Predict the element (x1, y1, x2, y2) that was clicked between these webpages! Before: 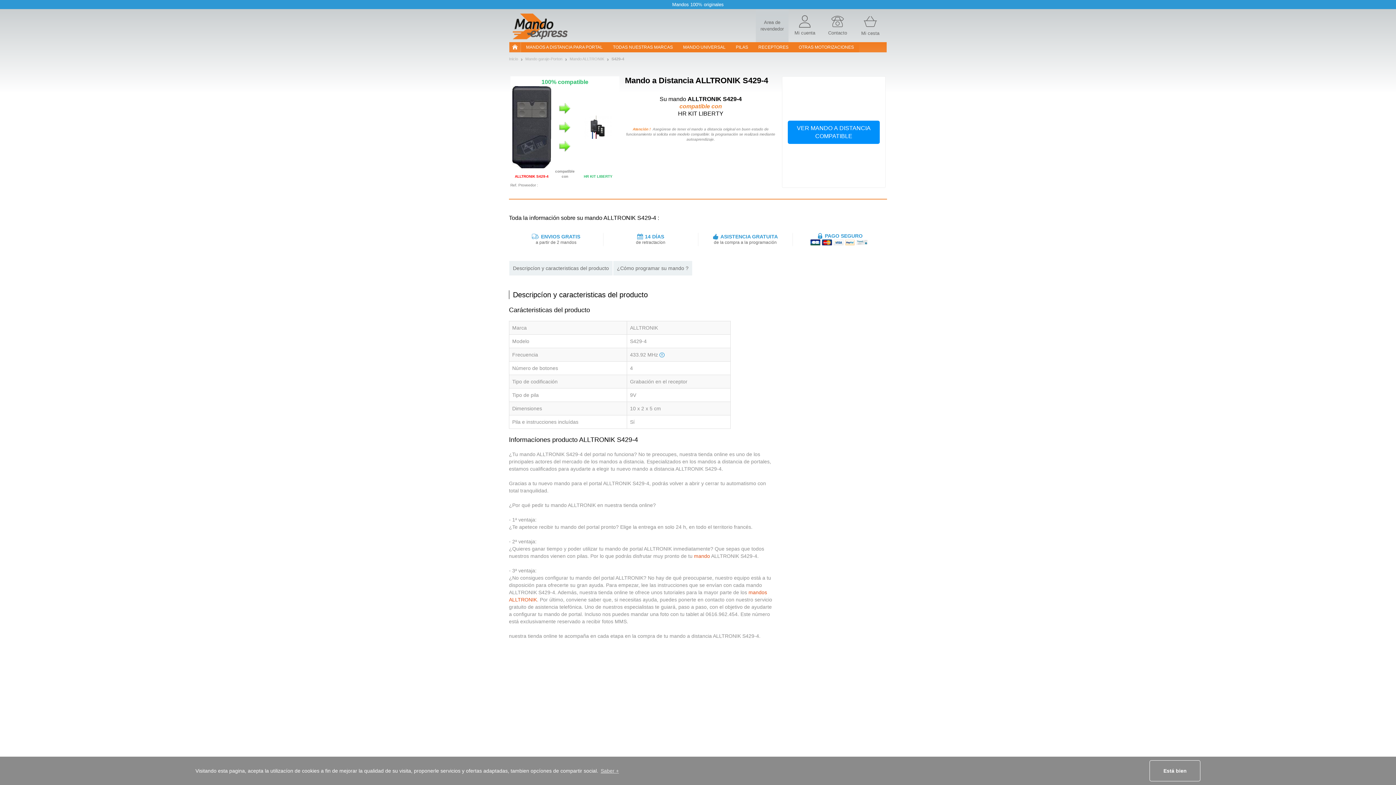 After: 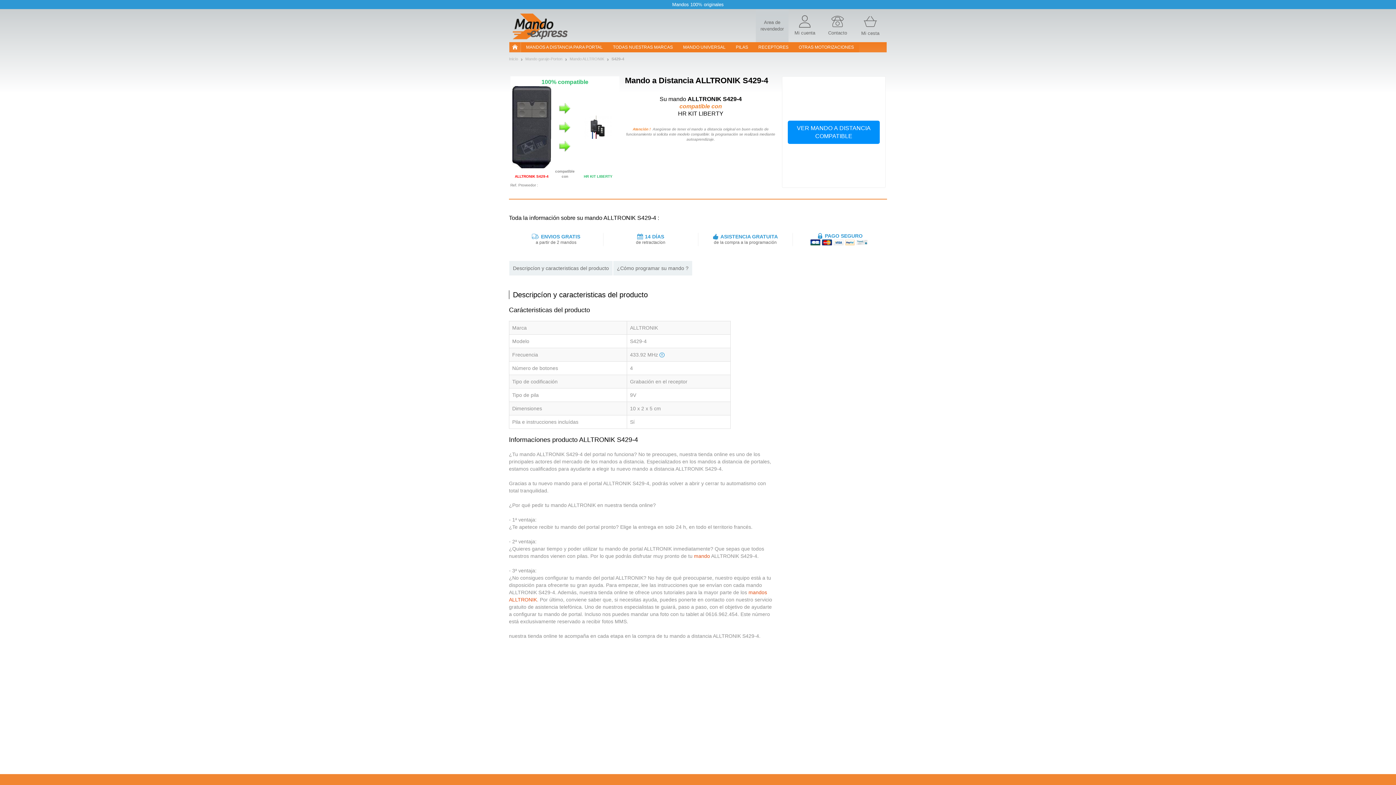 Action: bbox: (611, 56, 628, 61) label: S429-4